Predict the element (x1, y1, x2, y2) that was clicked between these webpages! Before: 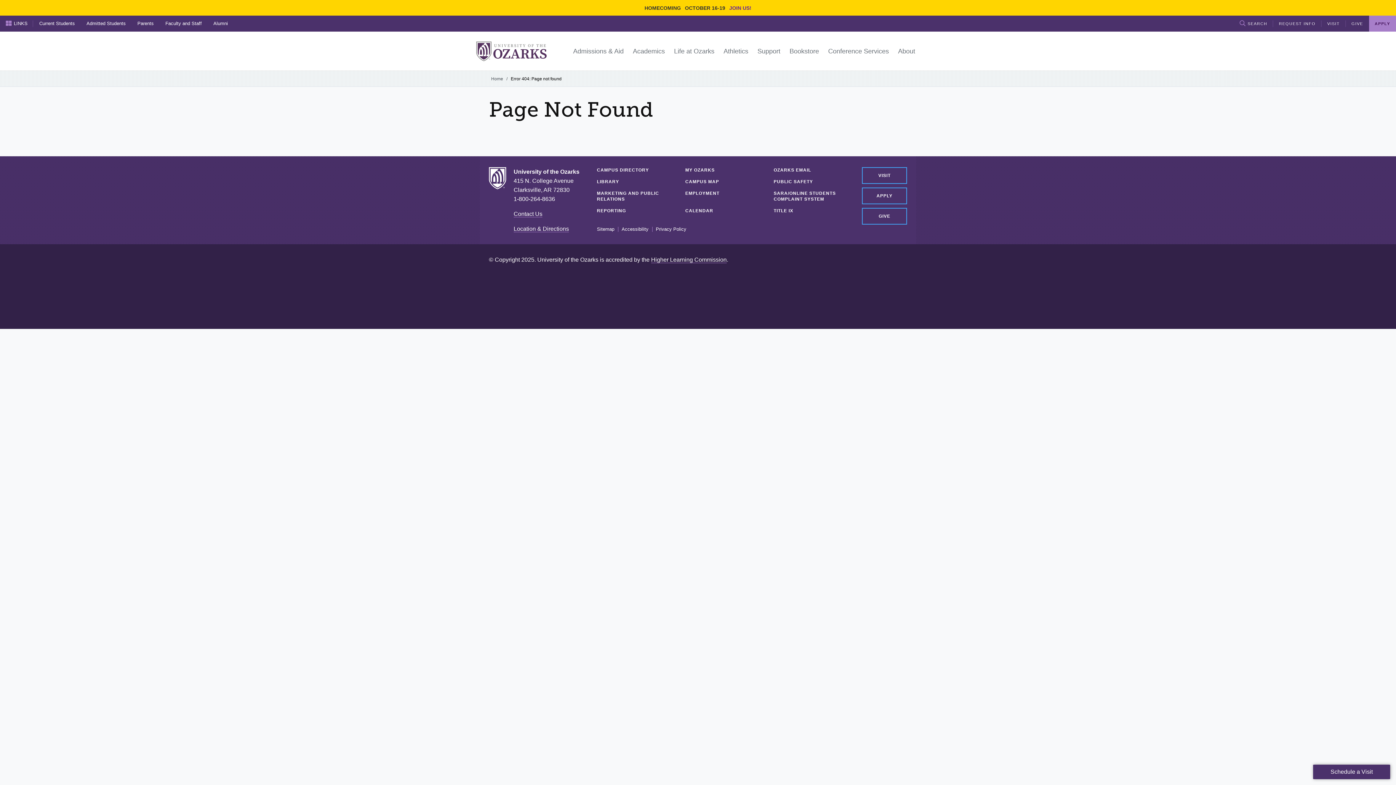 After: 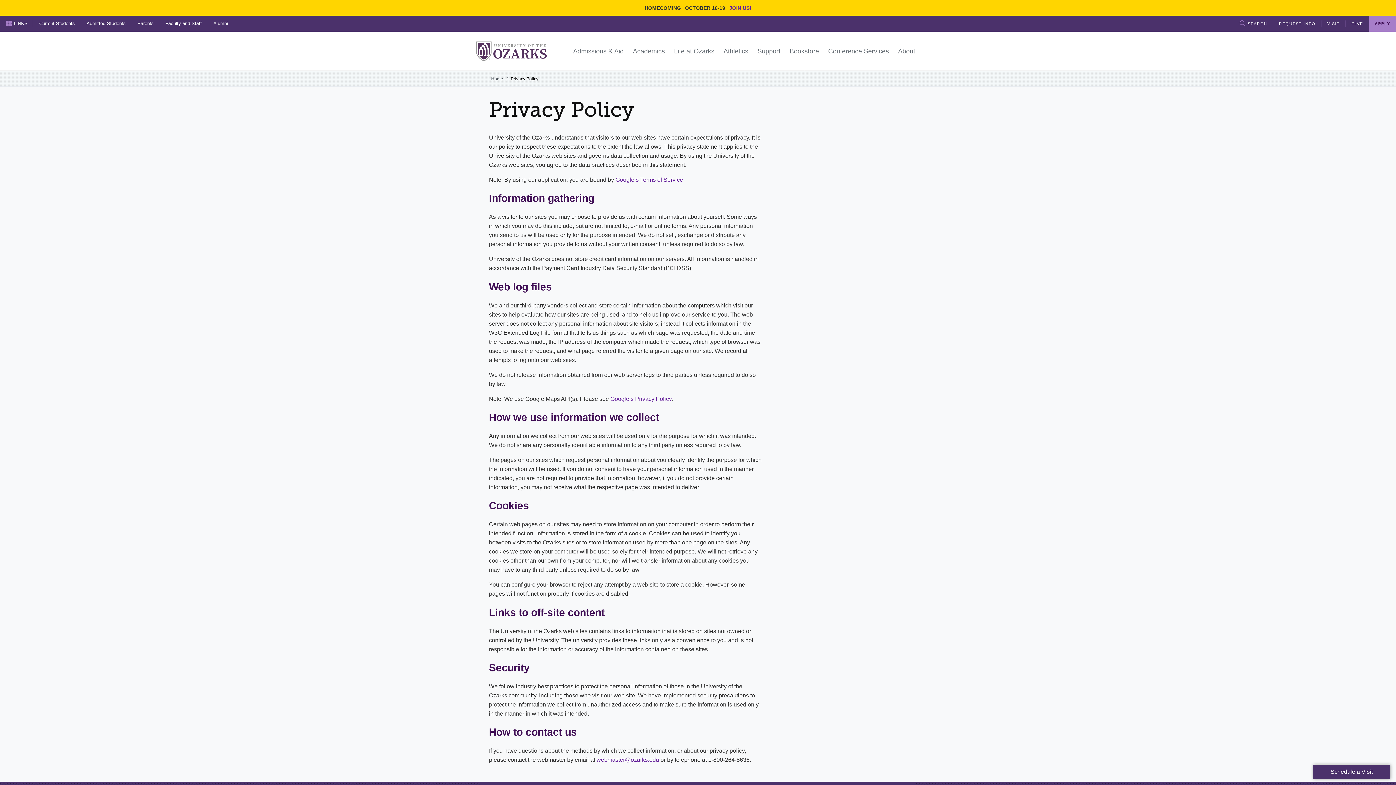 Action: label: Privacy Policy bbox: (653, 226, 689, 232)